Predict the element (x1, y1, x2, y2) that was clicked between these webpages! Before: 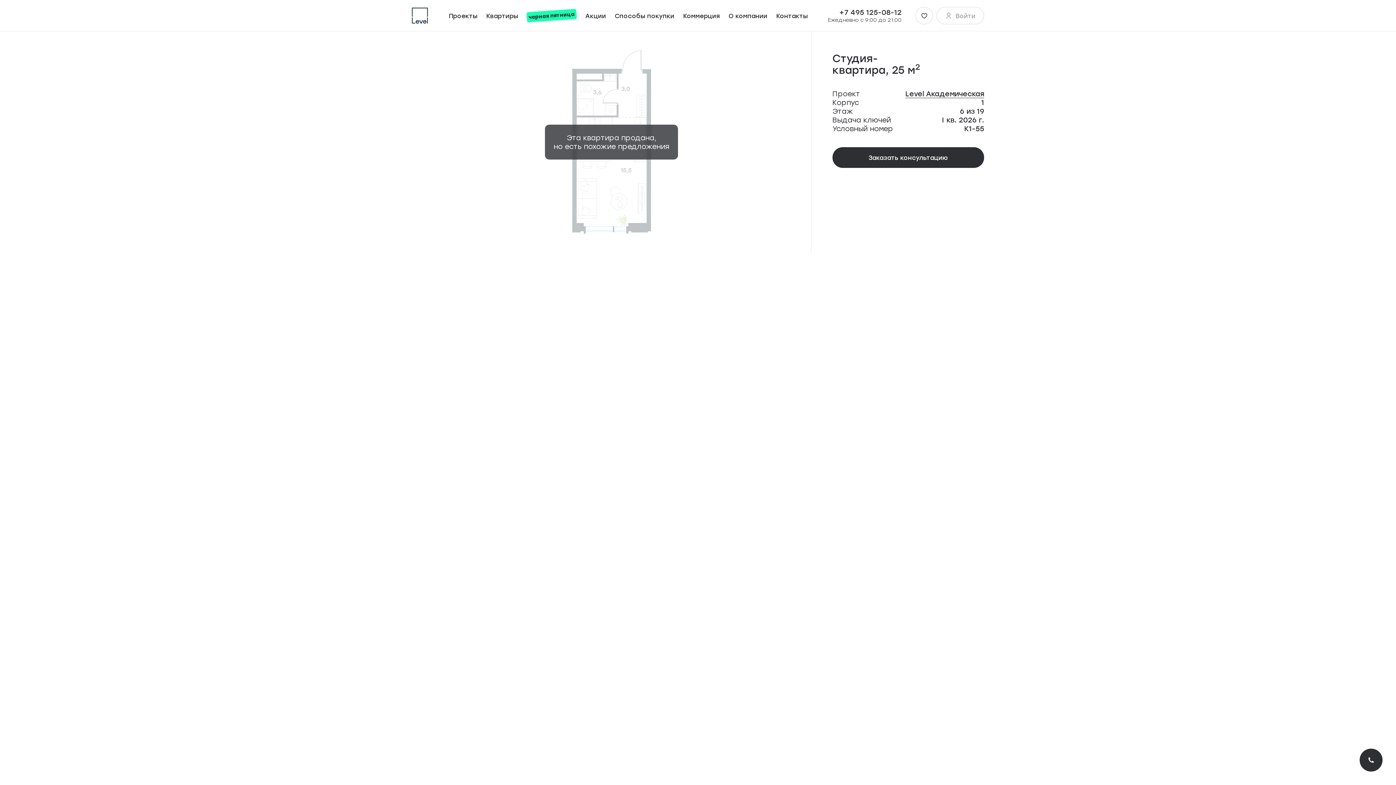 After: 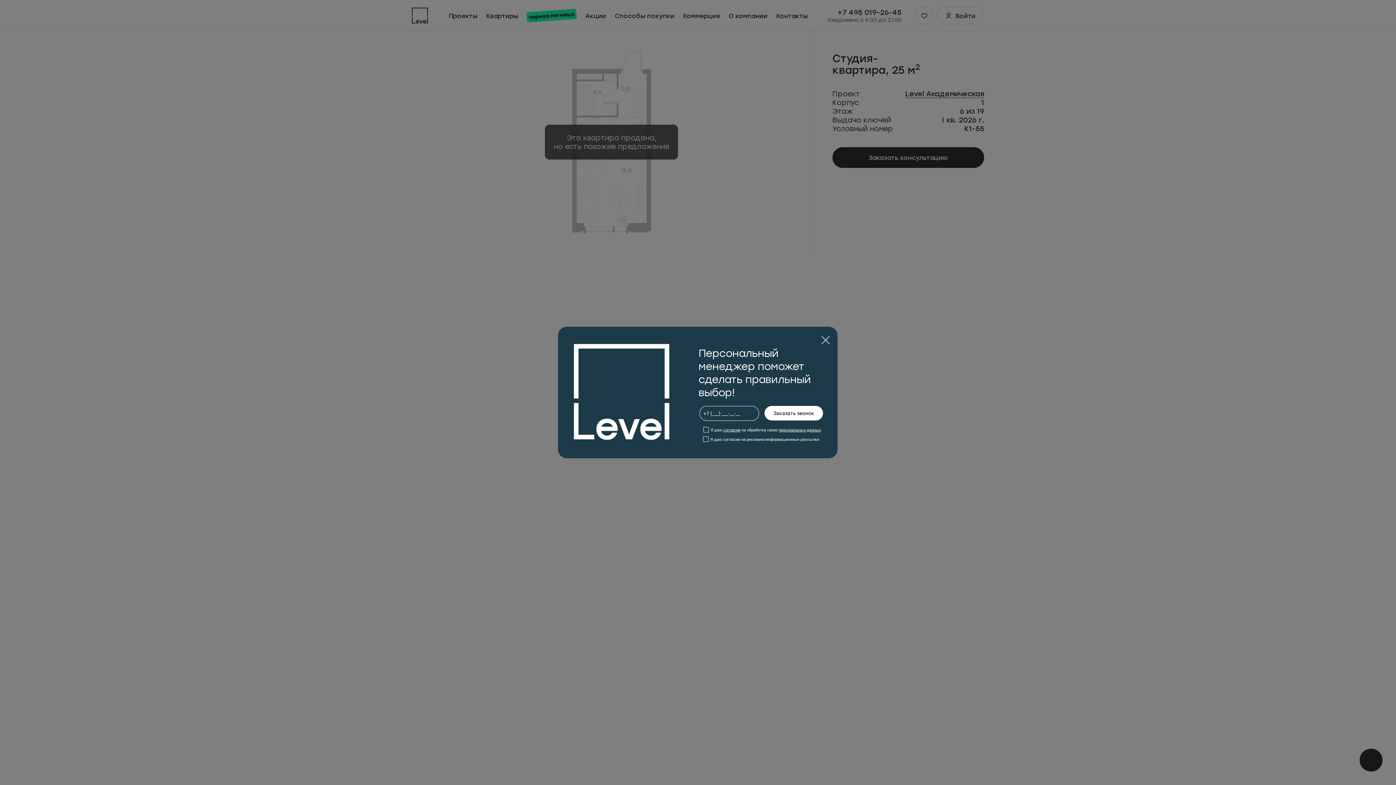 Action: bbox: (839, 8, 901, 16) label: +7 495 125-08-12